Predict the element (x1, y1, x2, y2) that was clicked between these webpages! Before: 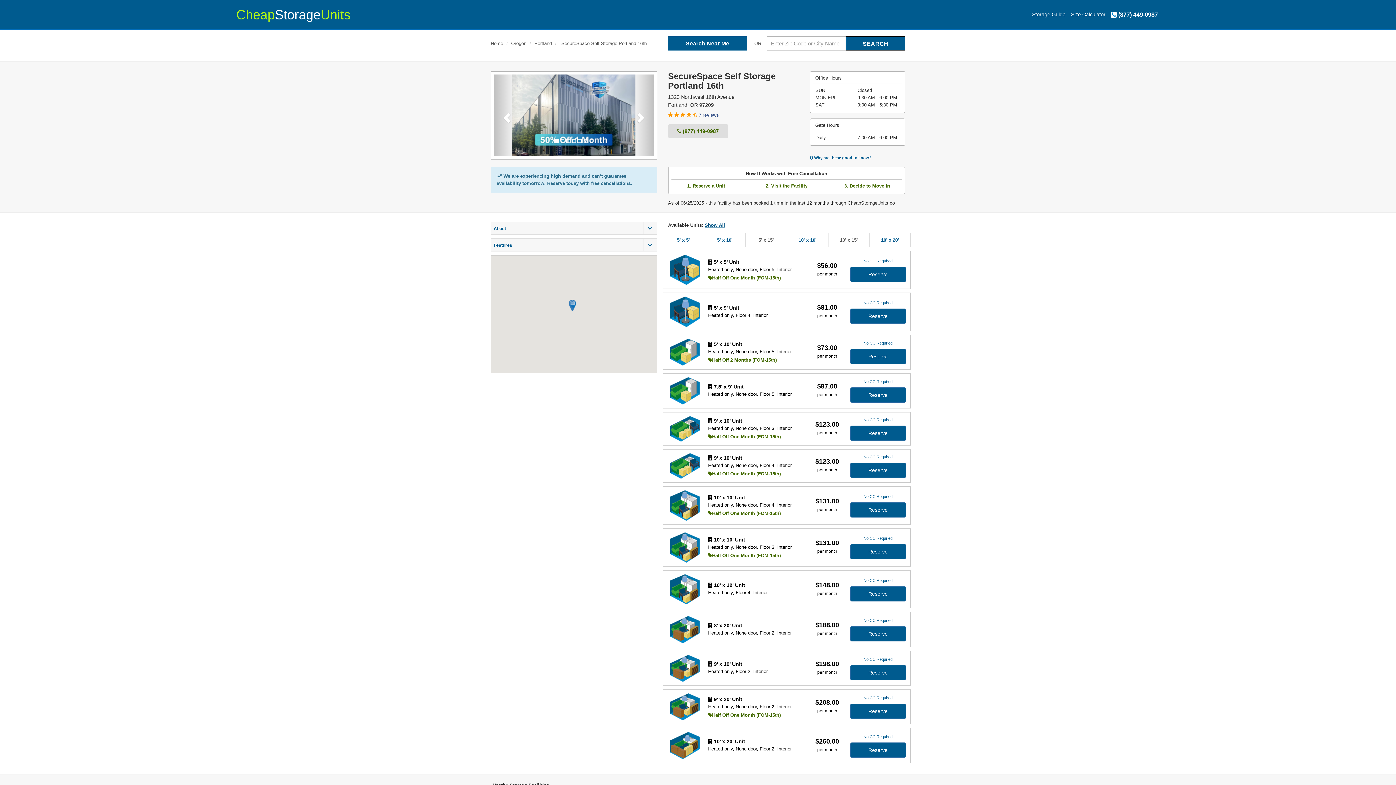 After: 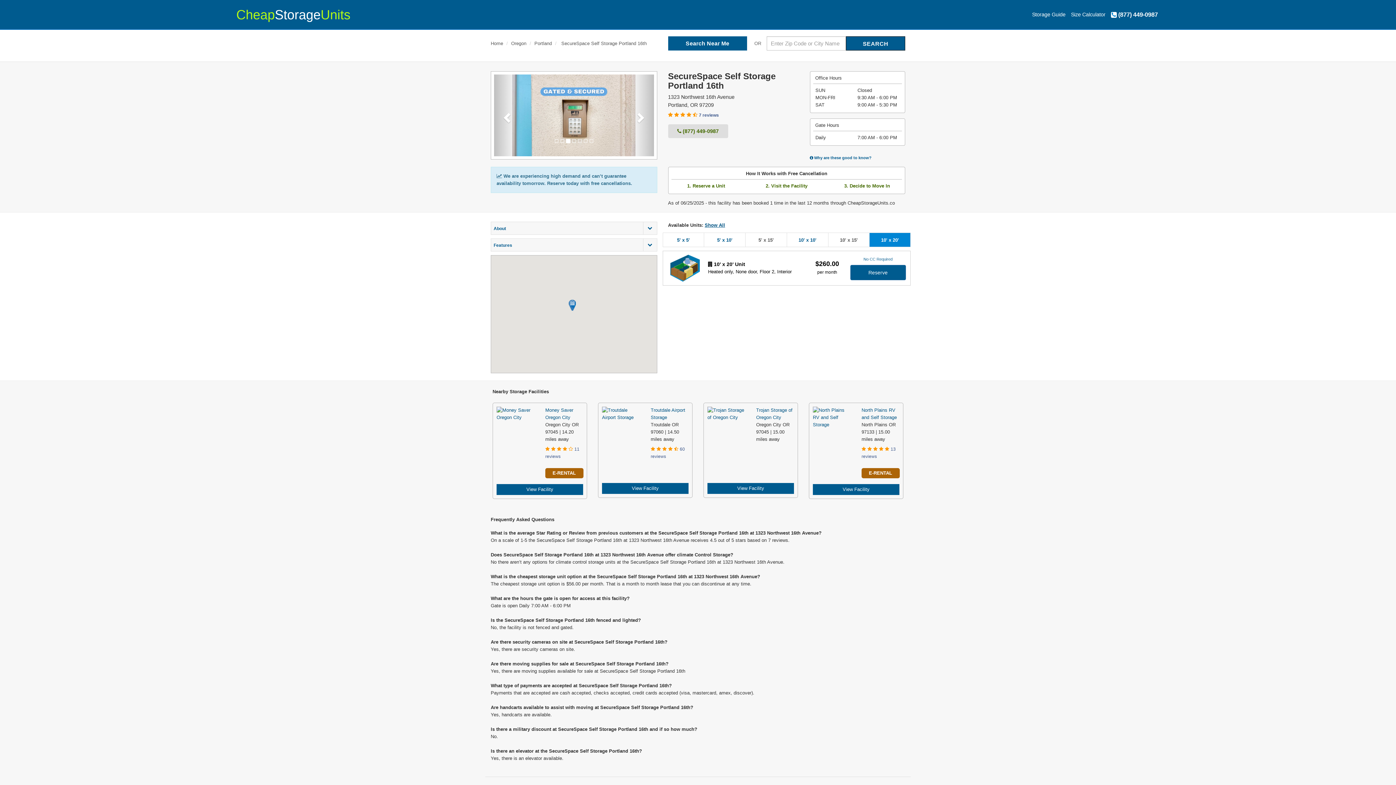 Action: bbox: (875, 233, 905, 246) label: 10' x 20'